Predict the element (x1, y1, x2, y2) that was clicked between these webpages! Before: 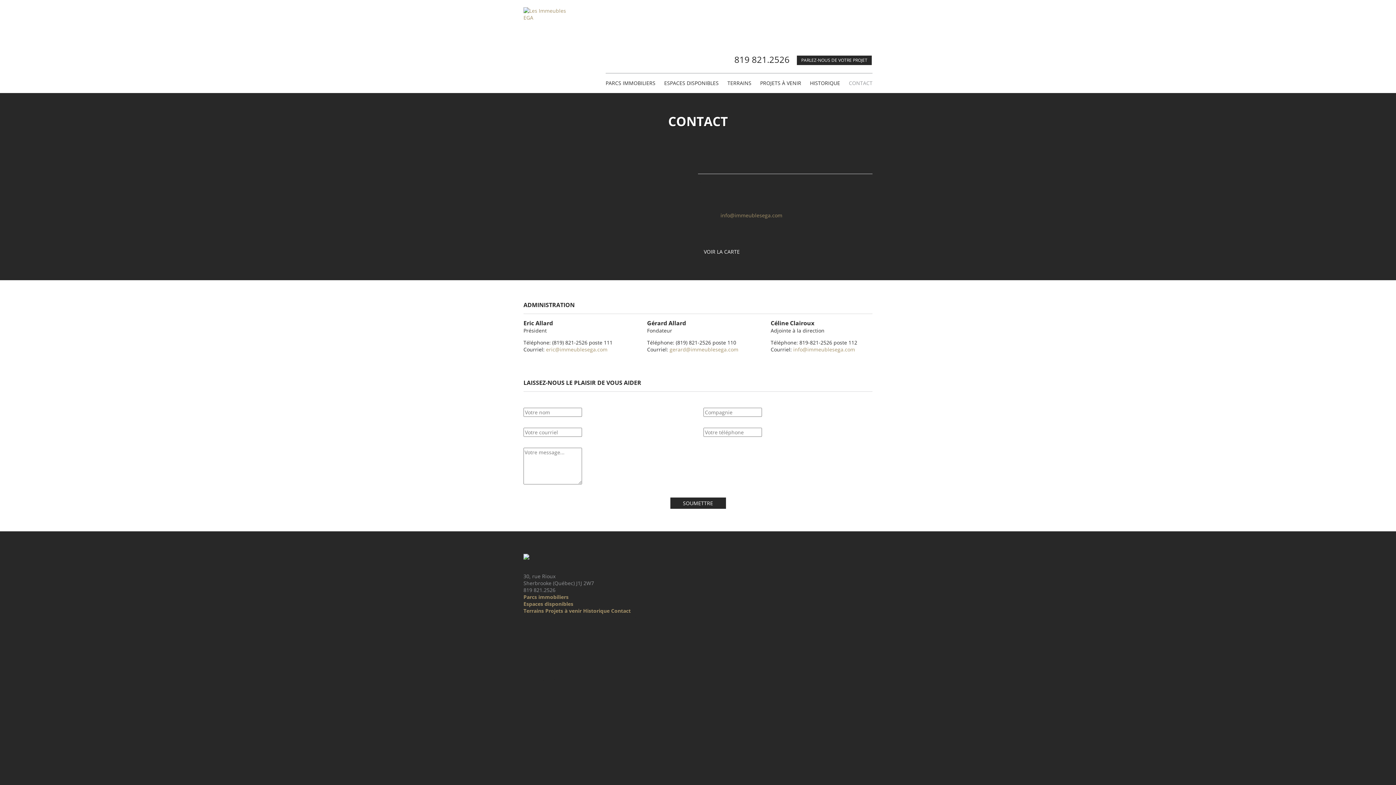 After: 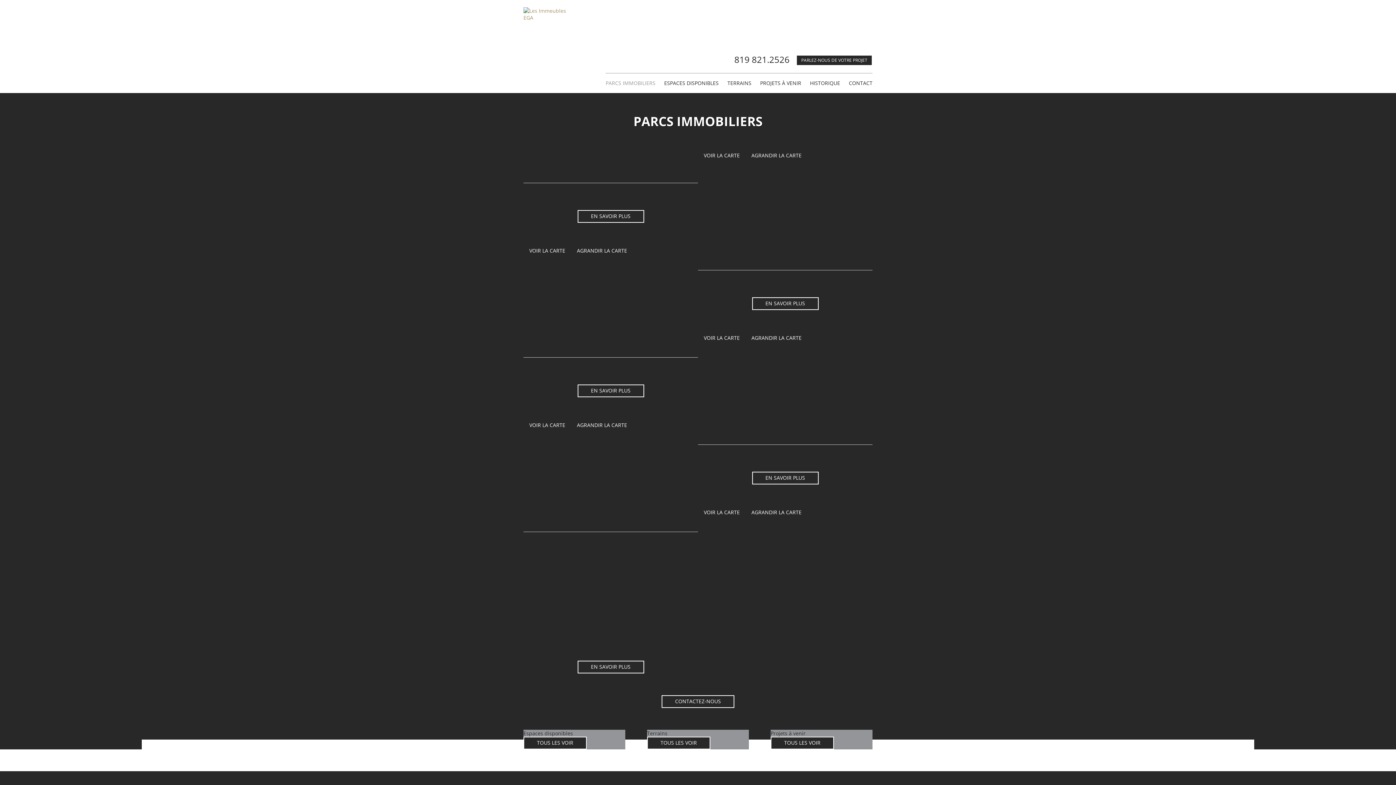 Action: label: PARCS IMMOBILIERS bbox: (605, 80, 655, 85)